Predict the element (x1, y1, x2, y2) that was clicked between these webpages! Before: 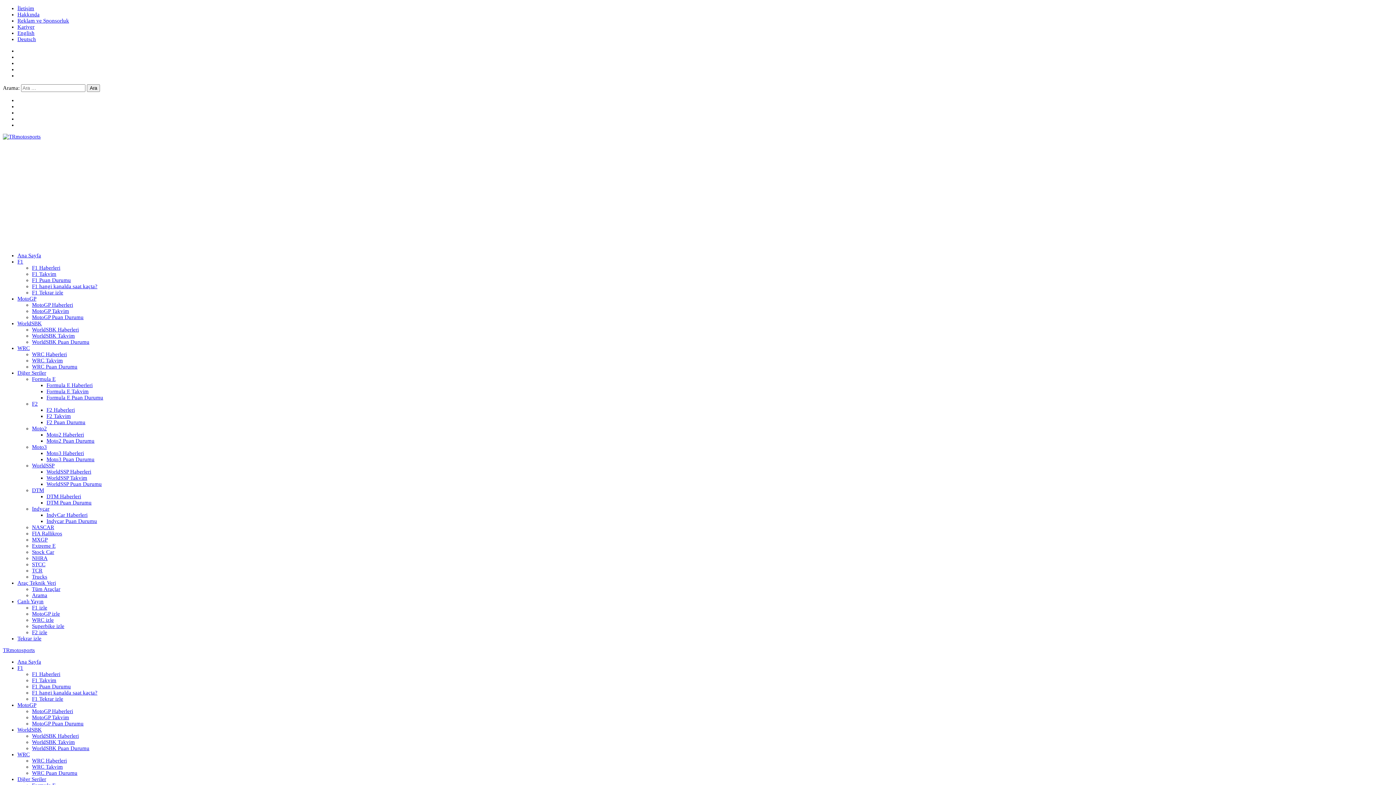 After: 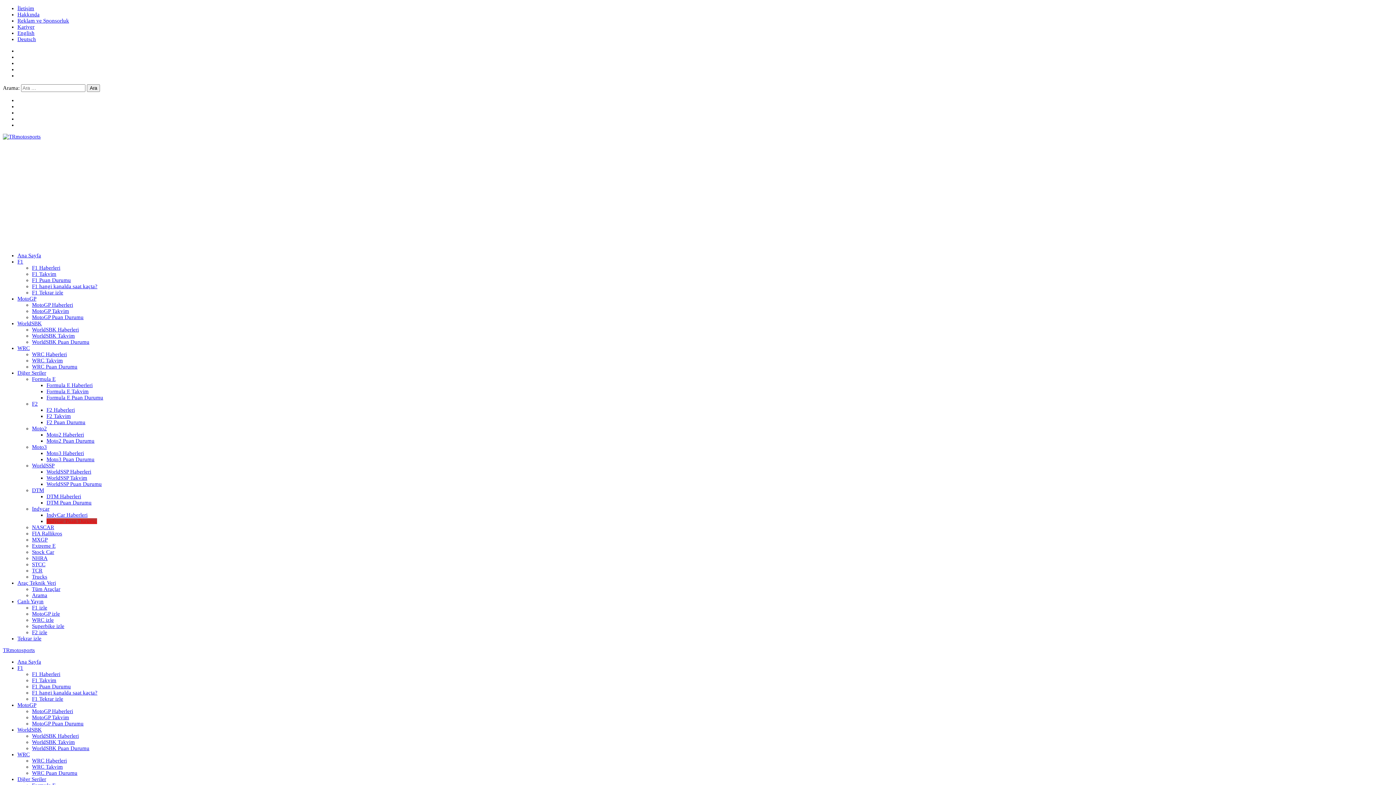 Action: label: Indycar Puan Durumu bbox: (46, 518, 97, 524)